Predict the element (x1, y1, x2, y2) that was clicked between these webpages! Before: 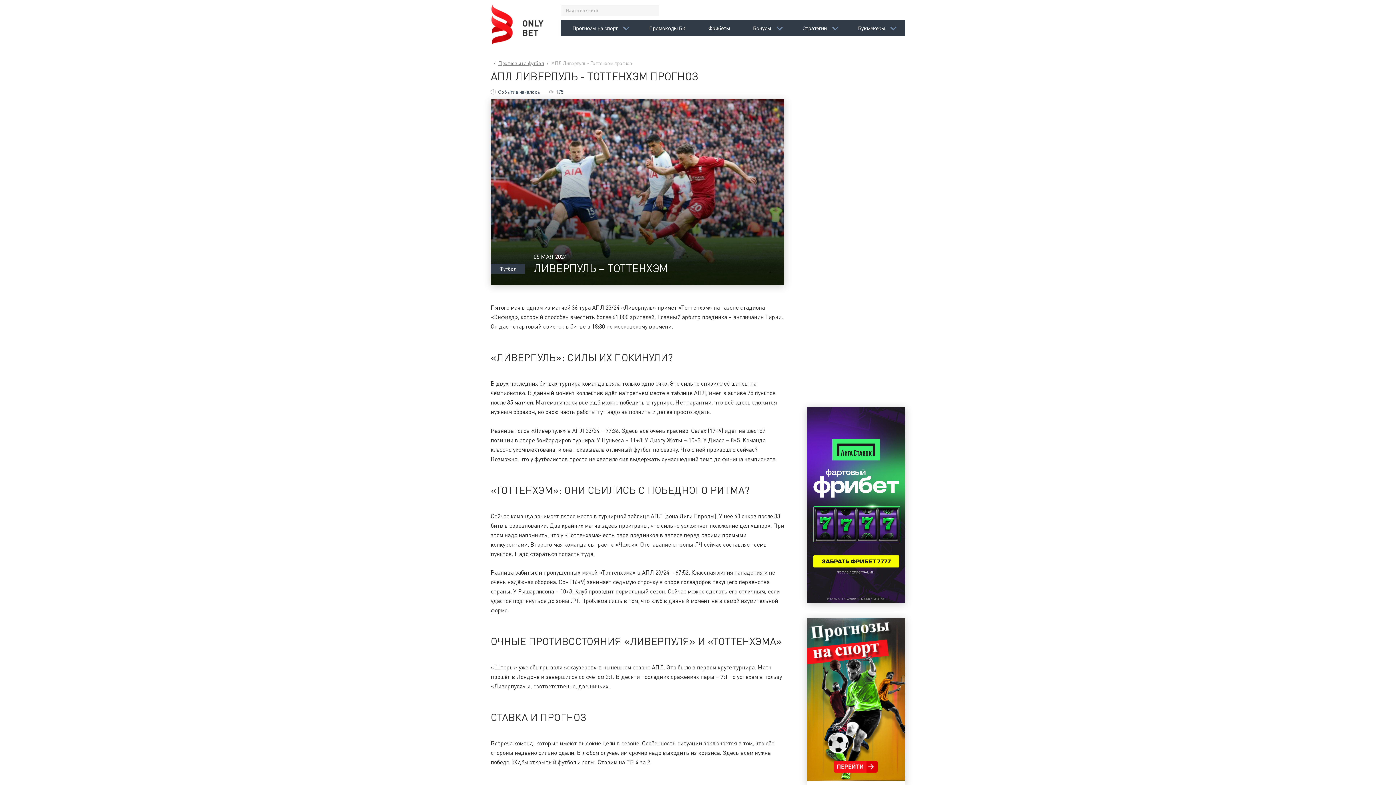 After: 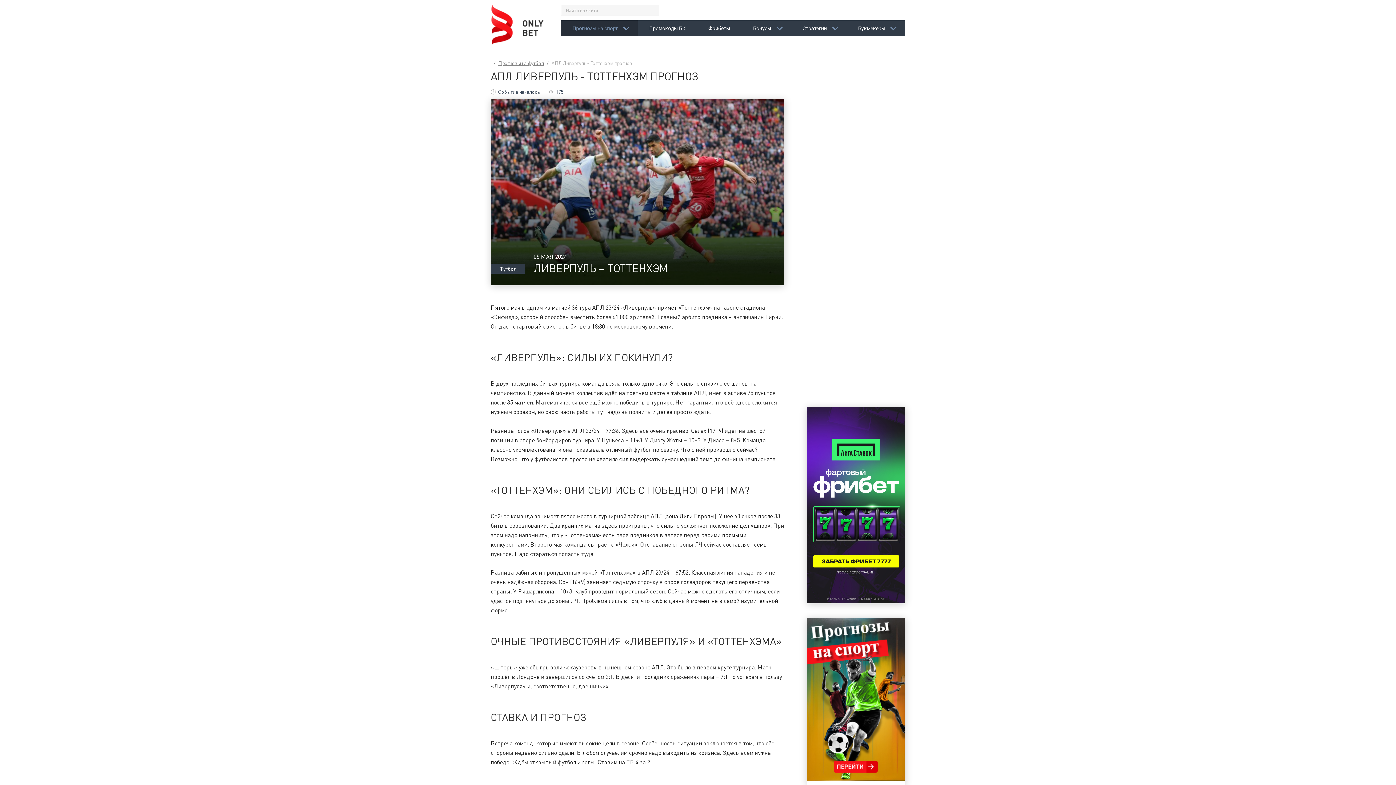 Action: label: Прогнозы на спорт bbox: (569, 20, 618, 36)